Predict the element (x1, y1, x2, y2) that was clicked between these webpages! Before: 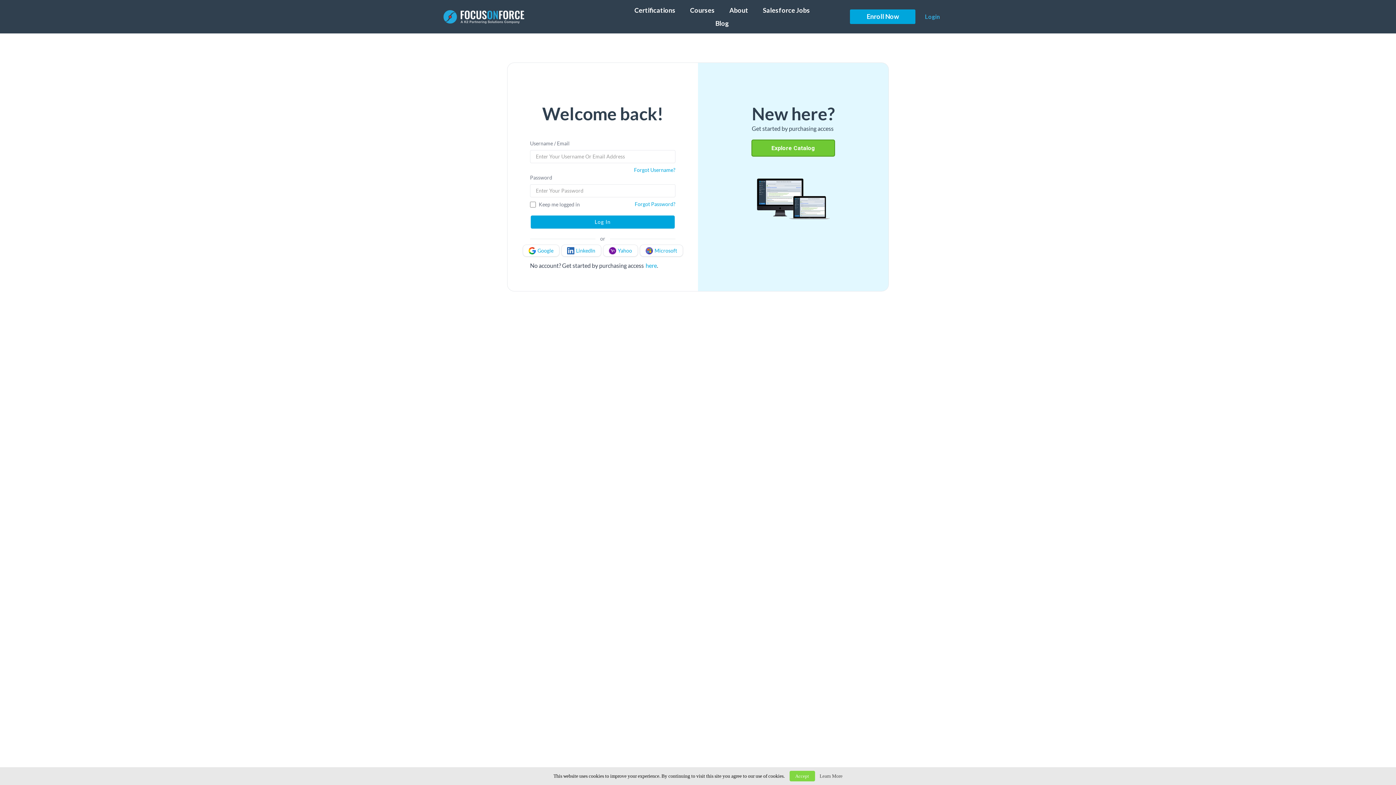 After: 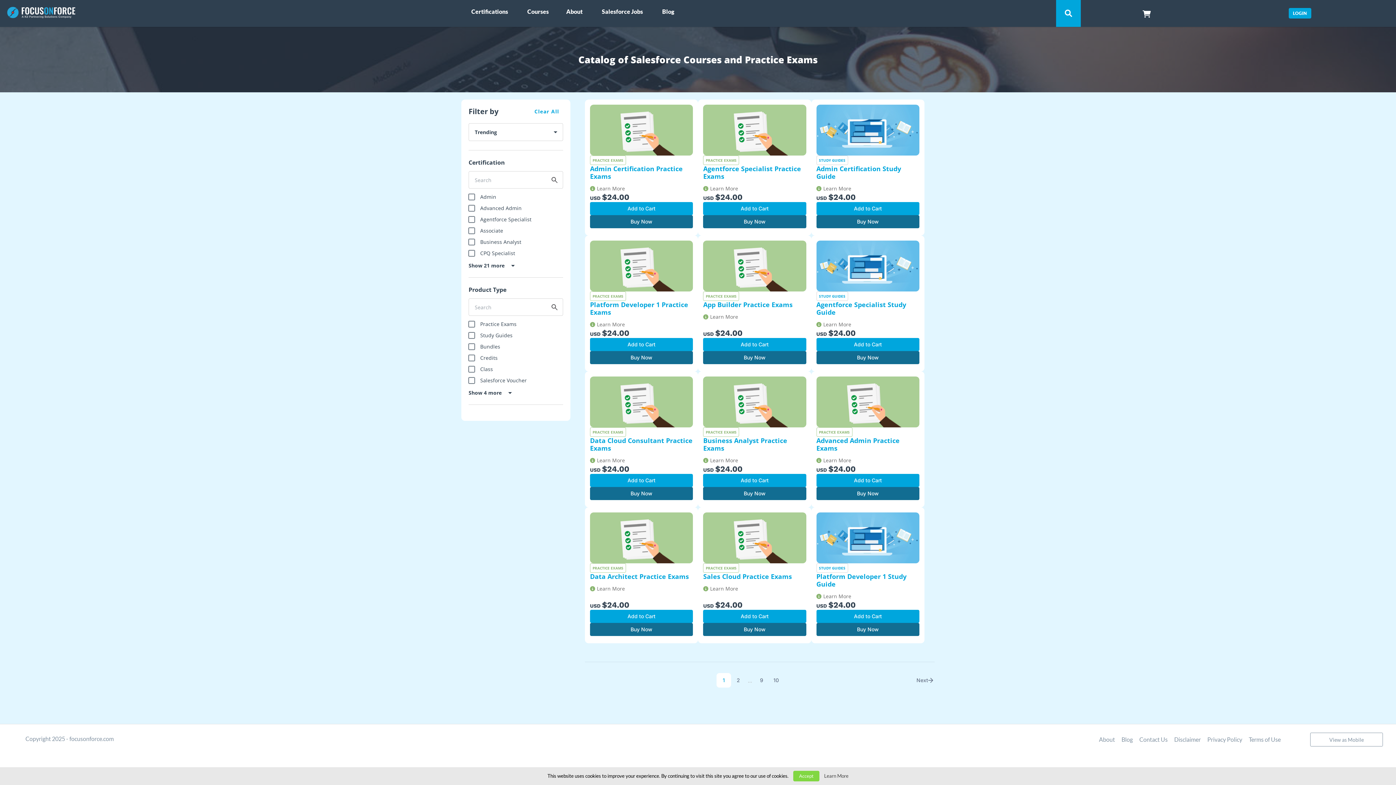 Action: bbox: (645, 262, 657, 269) label: here